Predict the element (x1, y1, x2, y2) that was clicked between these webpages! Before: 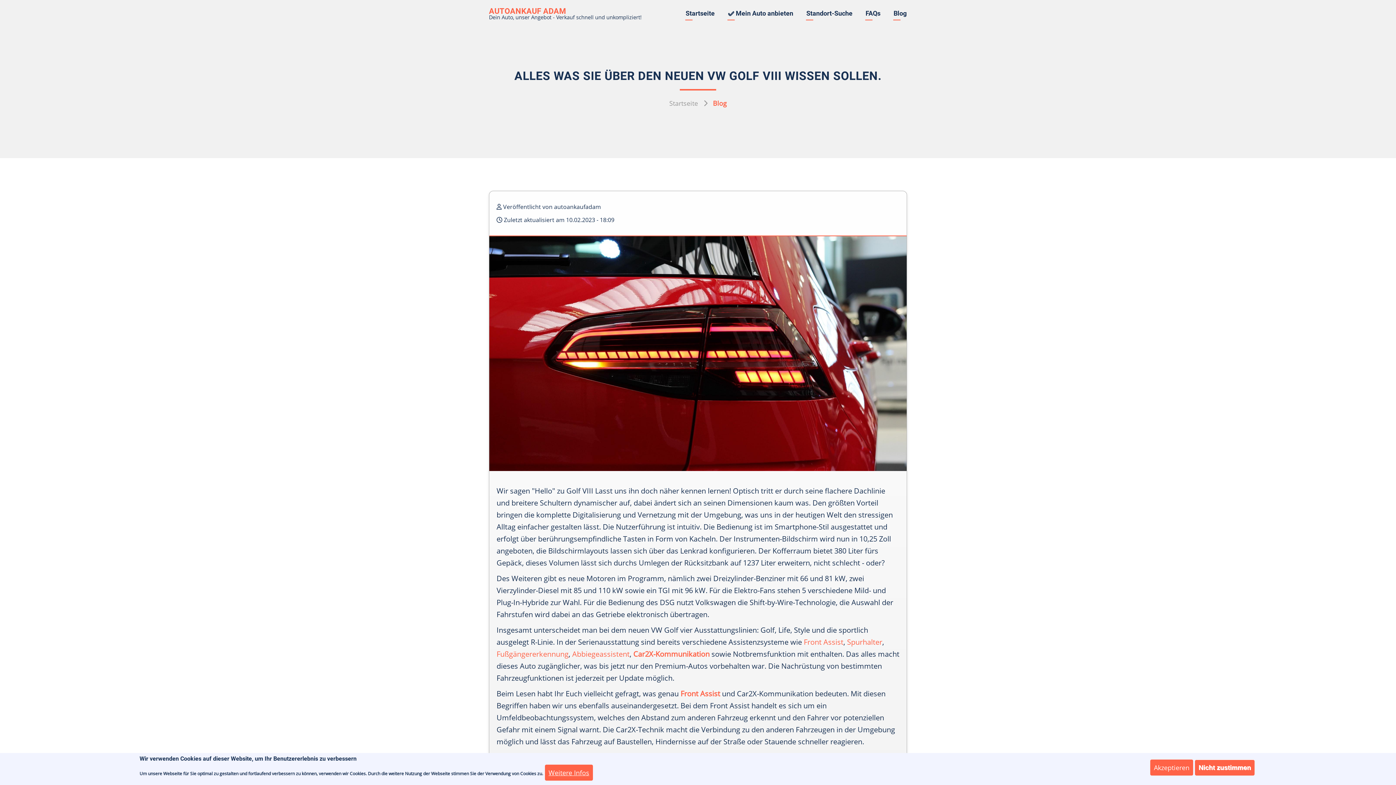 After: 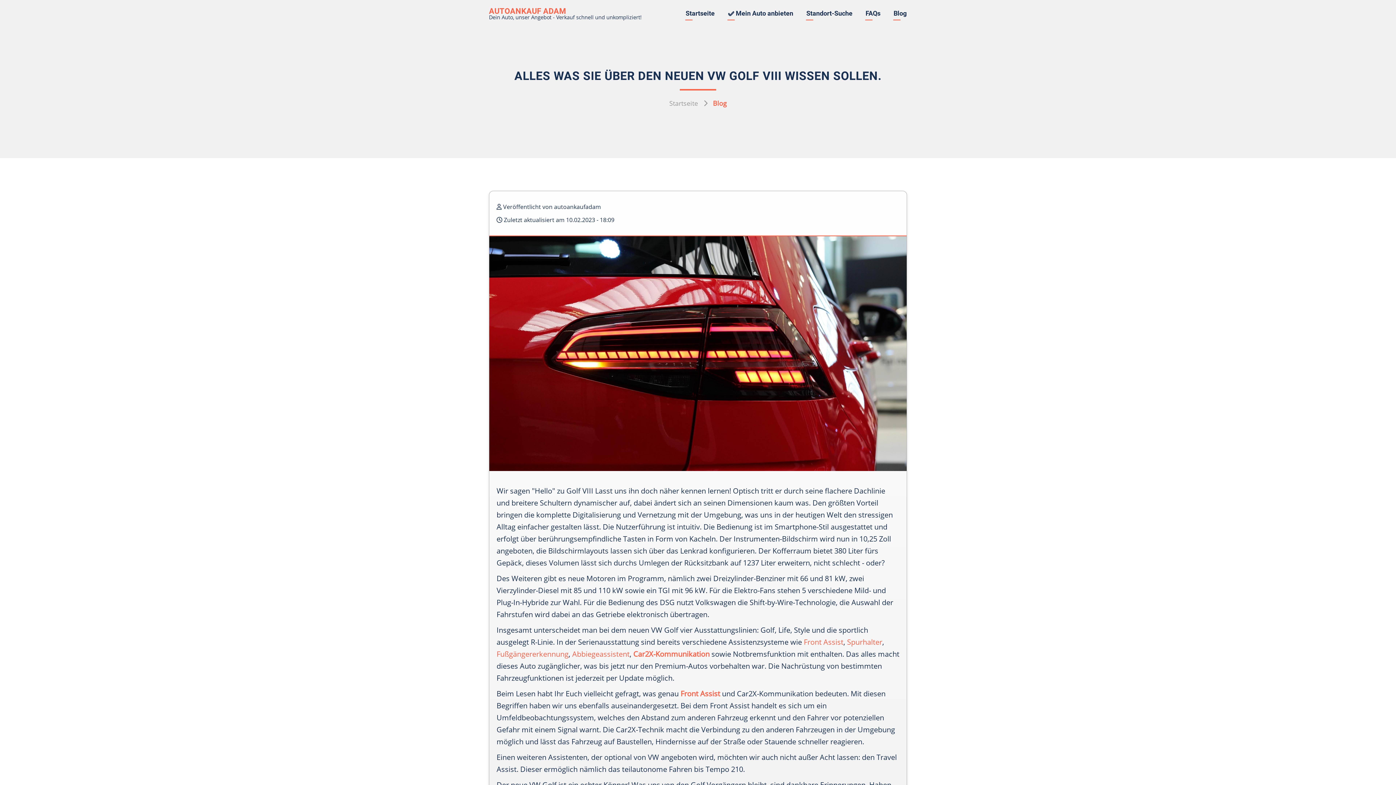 Action: label: Nicht zustimmen bbox: (1195, 760, 1254, 776)